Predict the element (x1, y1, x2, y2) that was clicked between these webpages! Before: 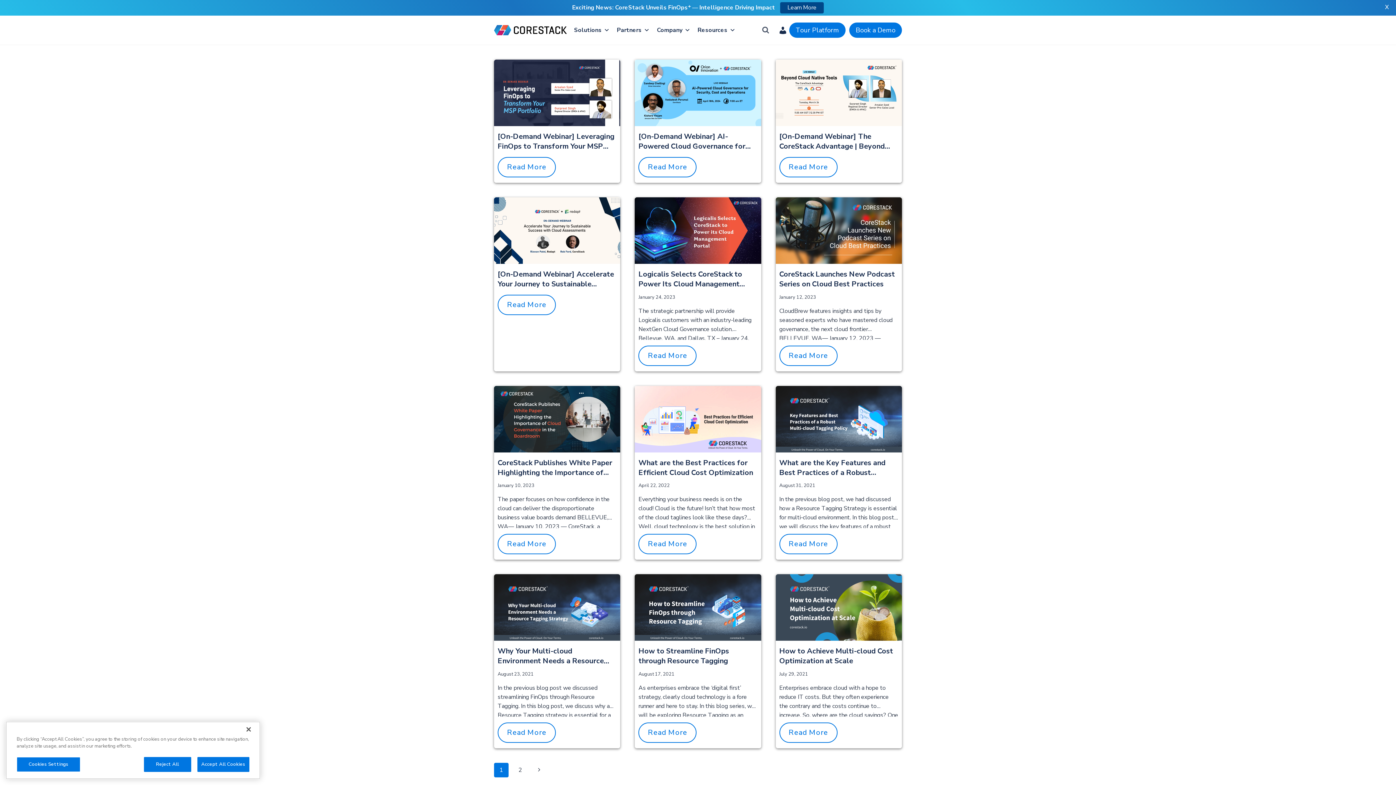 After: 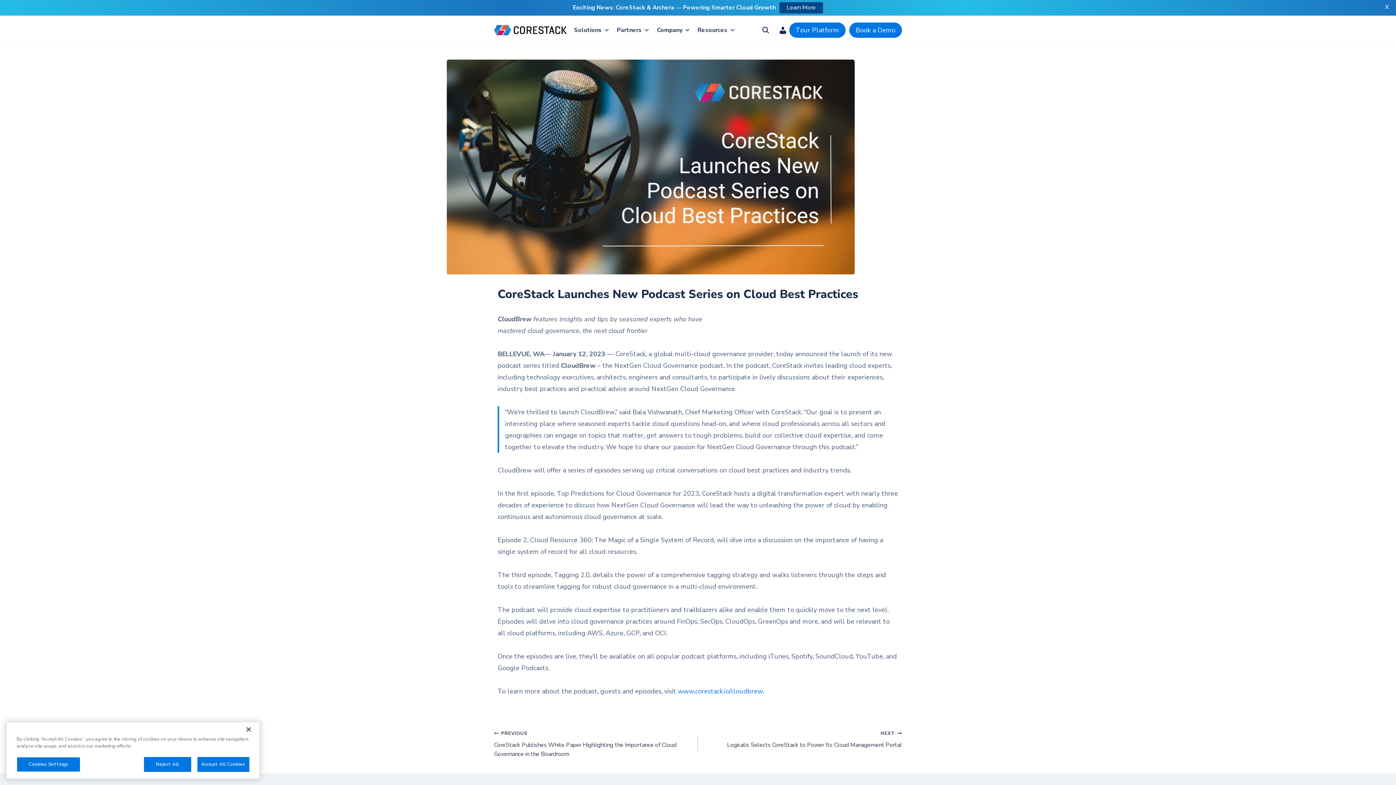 Action: label: CoreStack Launches New Podcast Series on Cloud Best Practices bbox: (779, 269, 895, 289)